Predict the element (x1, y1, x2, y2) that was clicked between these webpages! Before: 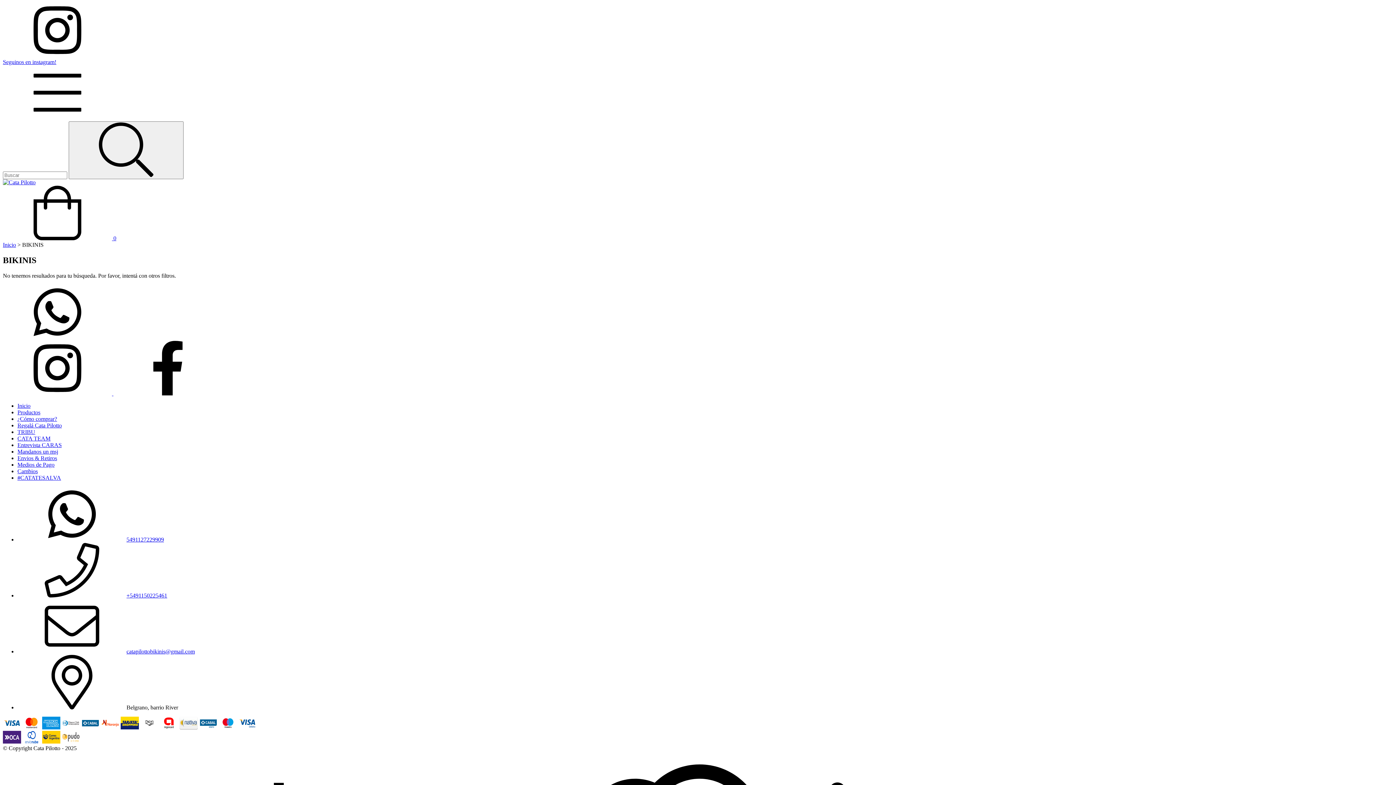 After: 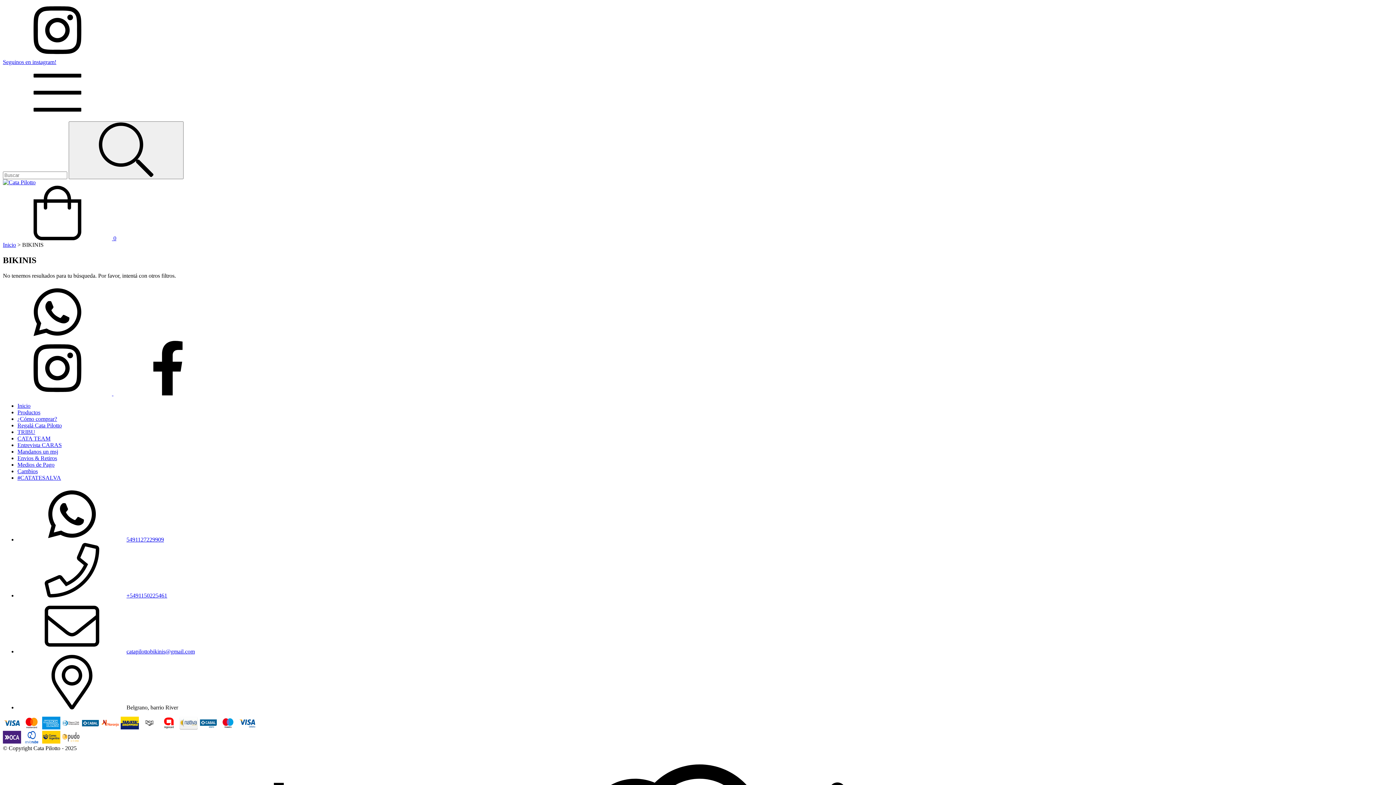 Action: label: facebook Cata Pilotto bbox: (113, 390, 222, 396)